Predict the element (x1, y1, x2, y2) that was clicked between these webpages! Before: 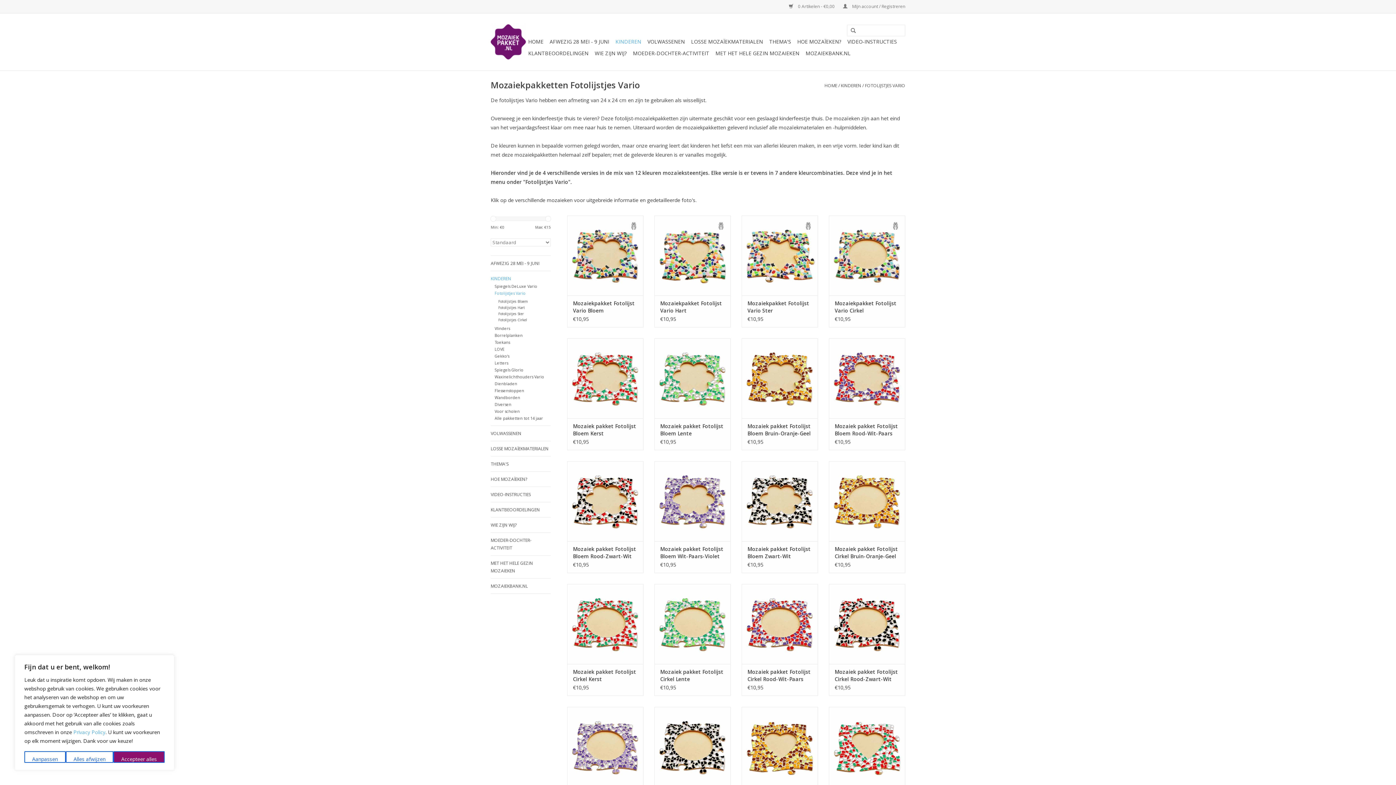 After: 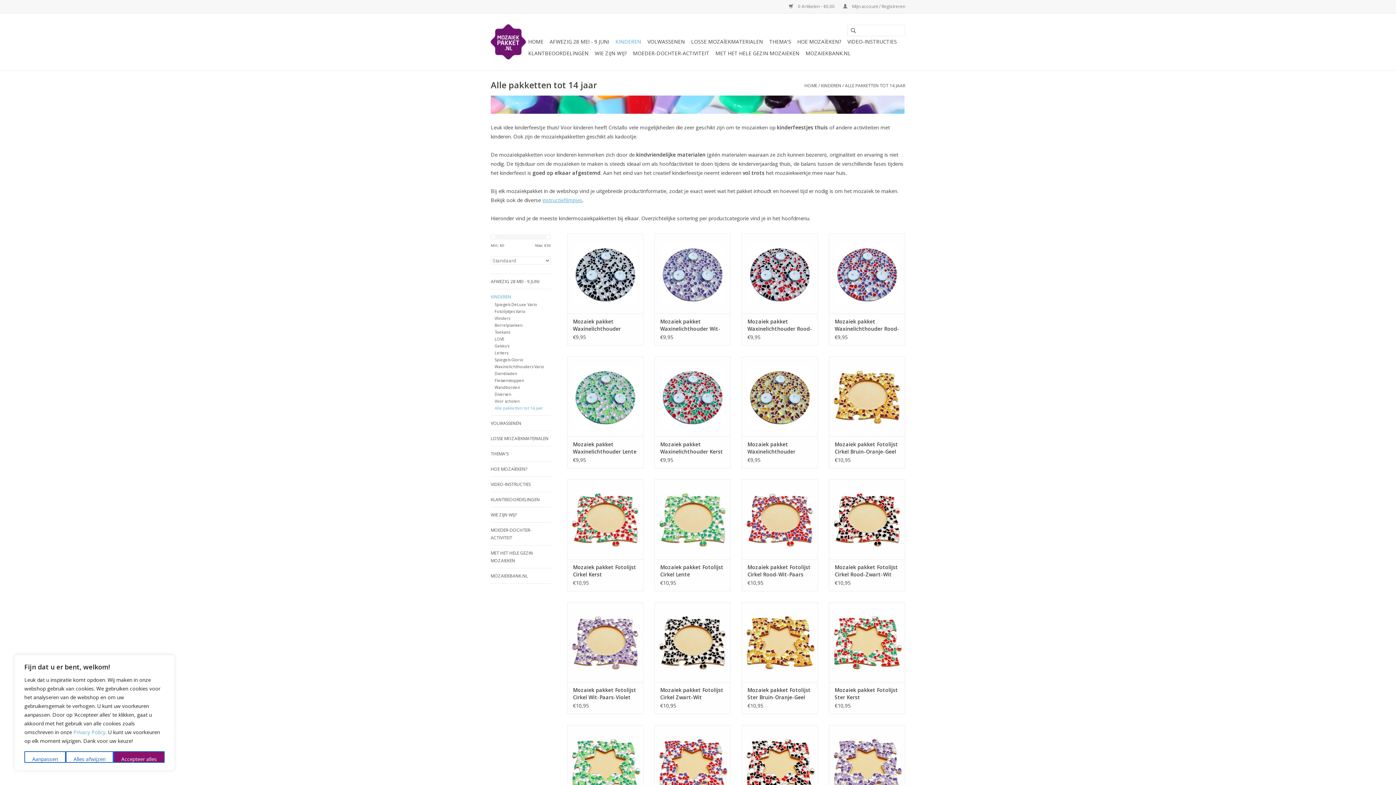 Action: bbox: (494, 415, 543, 421) label: Alle pakketten tot 14 jaar